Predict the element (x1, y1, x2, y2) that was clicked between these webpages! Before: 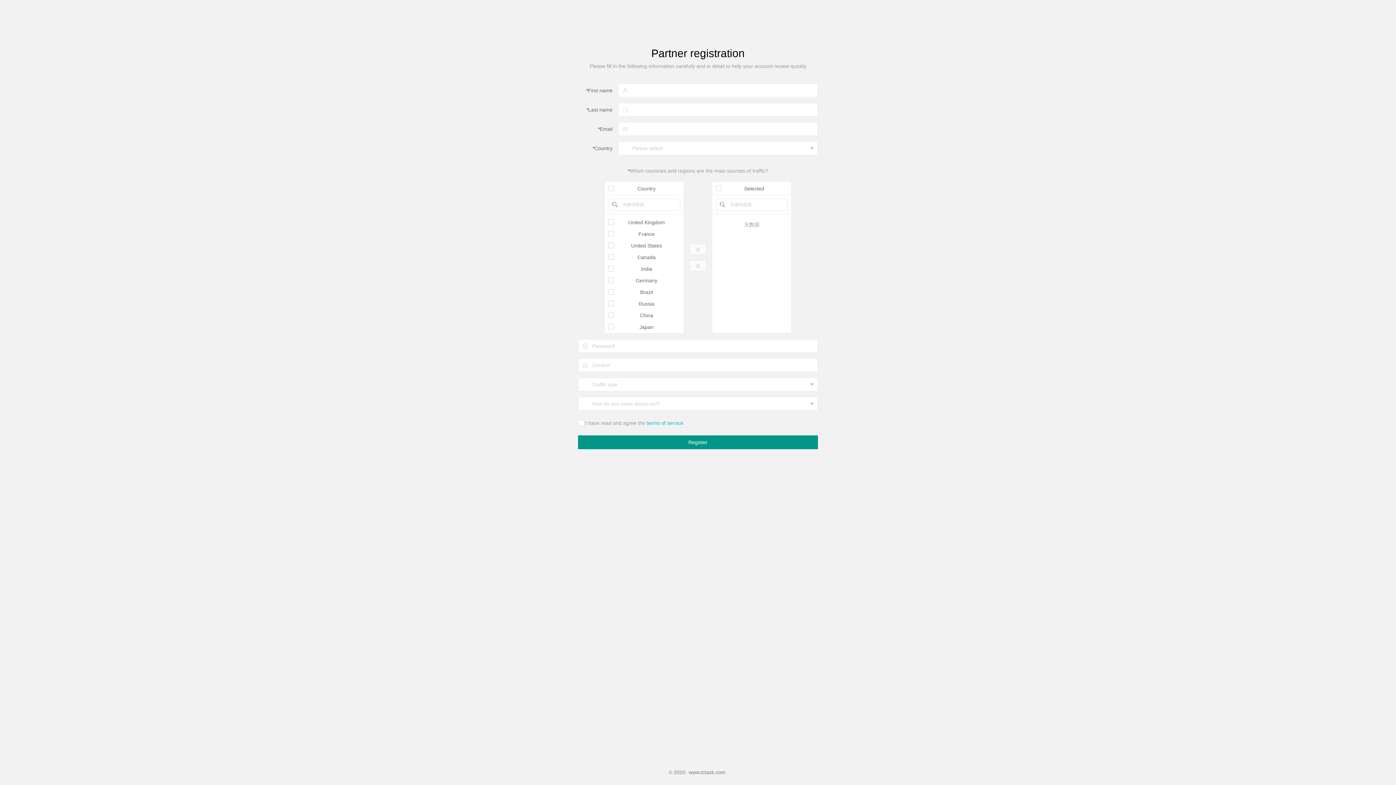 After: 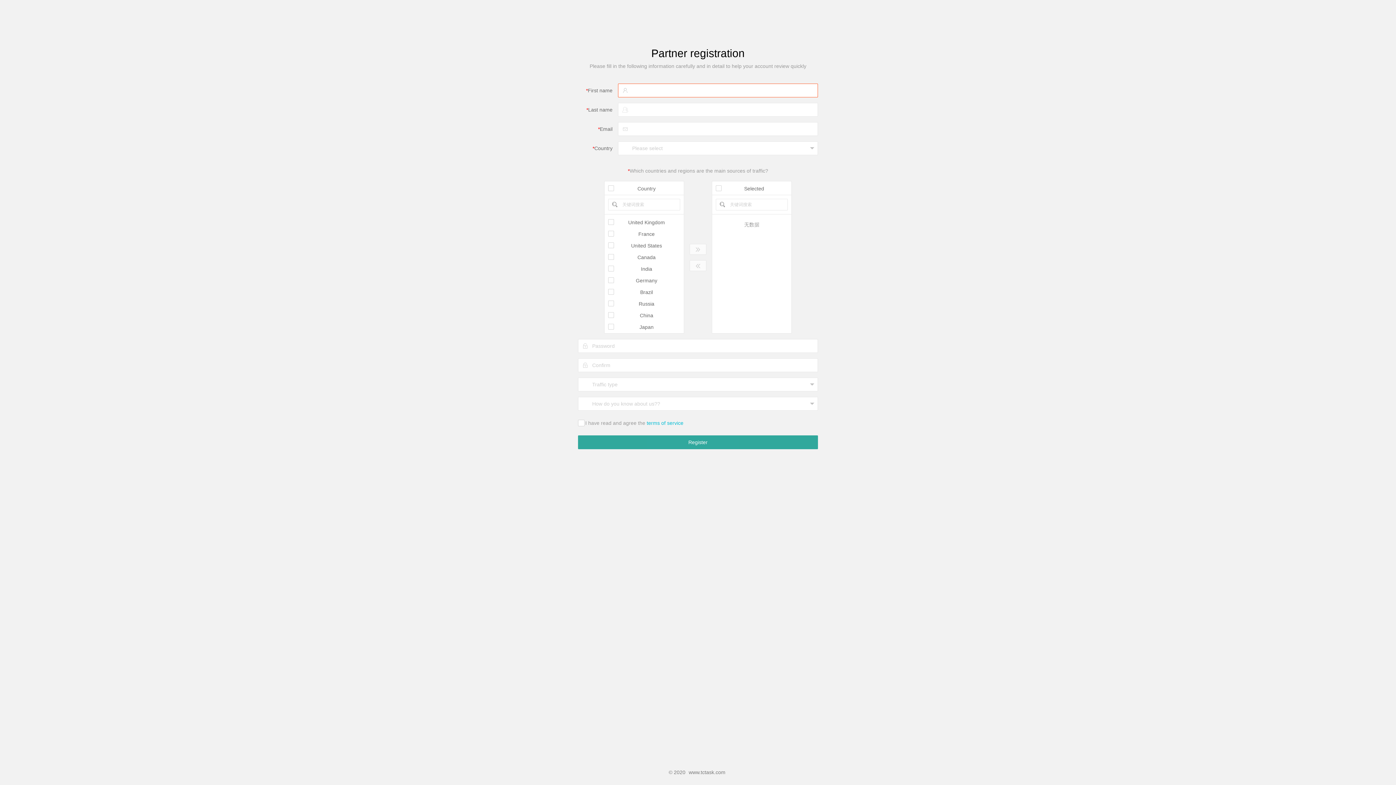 Action: bbox: (578, 435, 818, 449) label: Register